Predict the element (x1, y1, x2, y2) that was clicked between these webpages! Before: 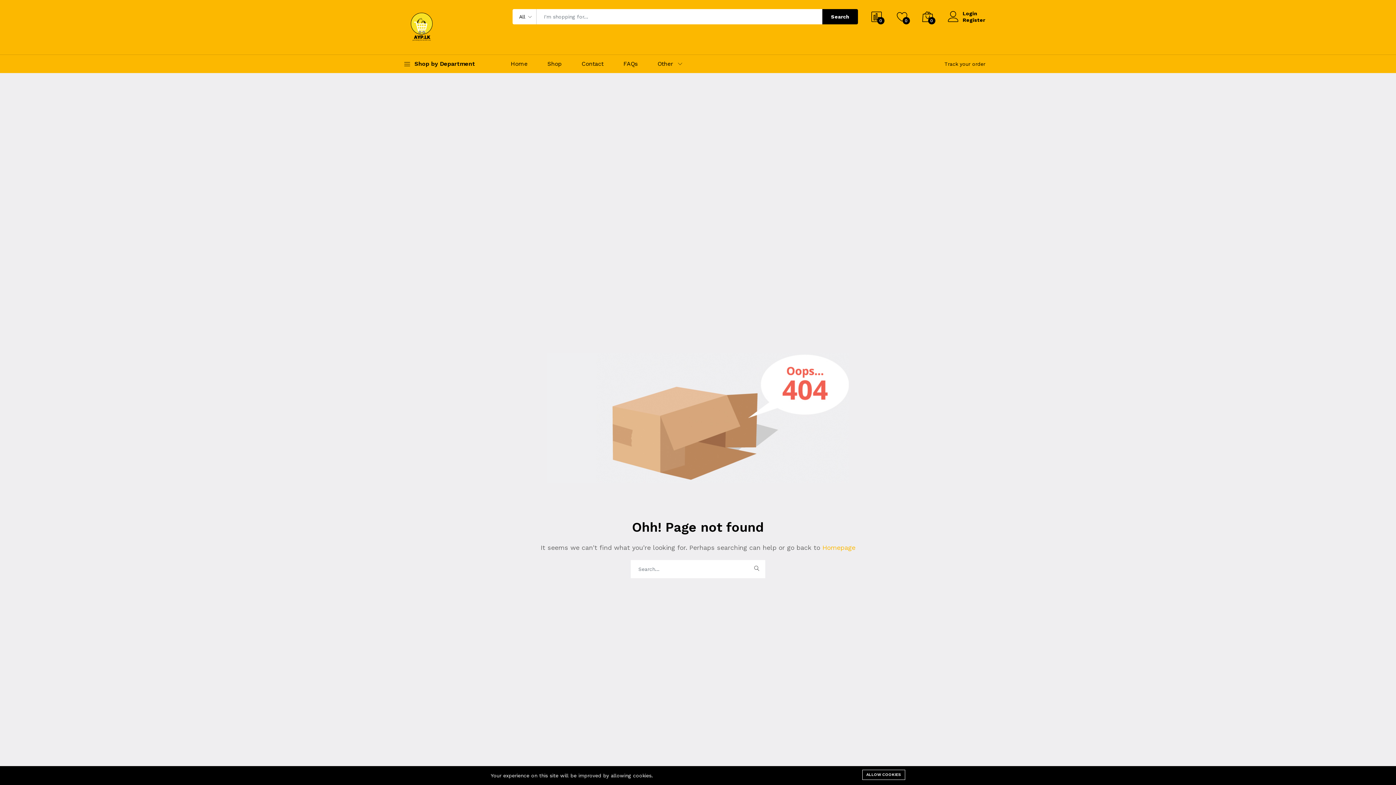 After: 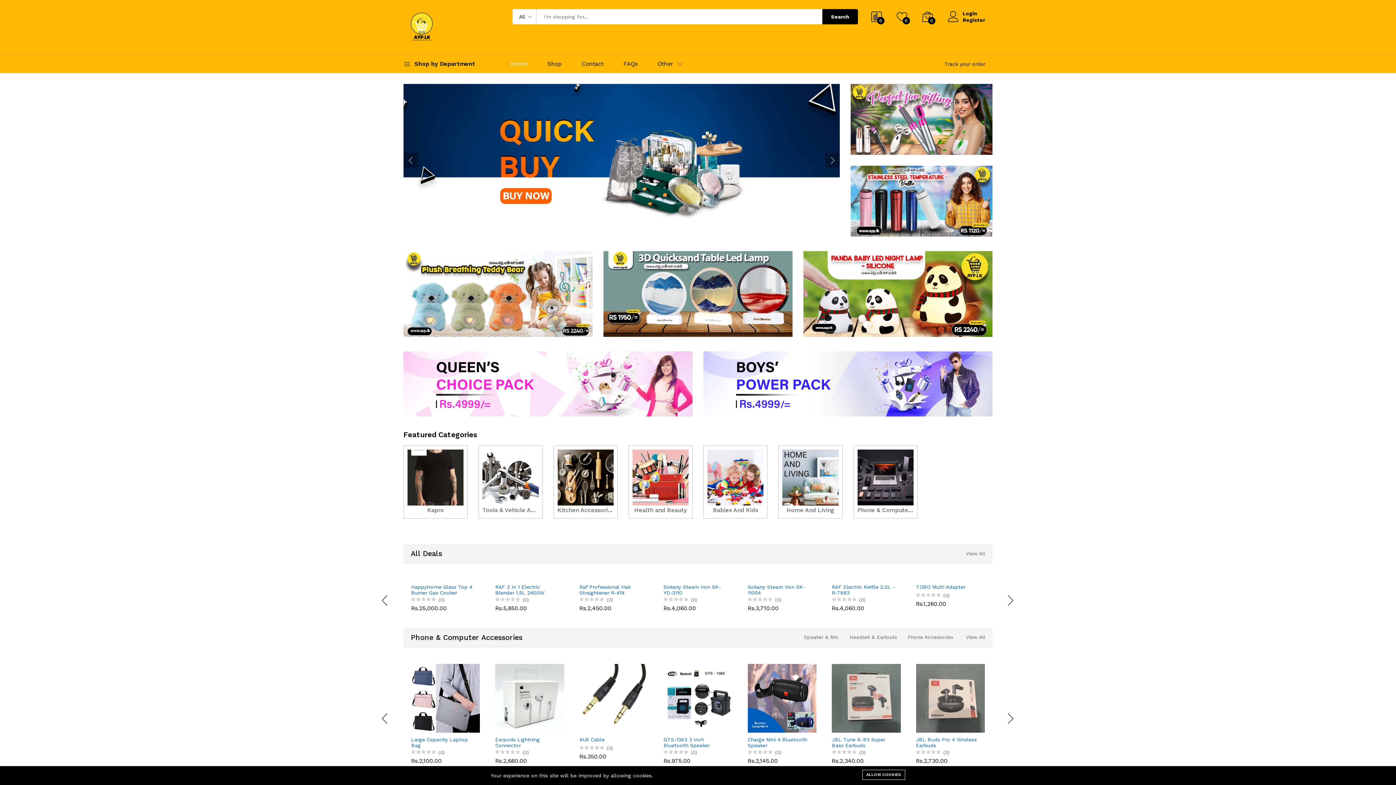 Action: label: Home bbox: (510, 54, 536, 73)